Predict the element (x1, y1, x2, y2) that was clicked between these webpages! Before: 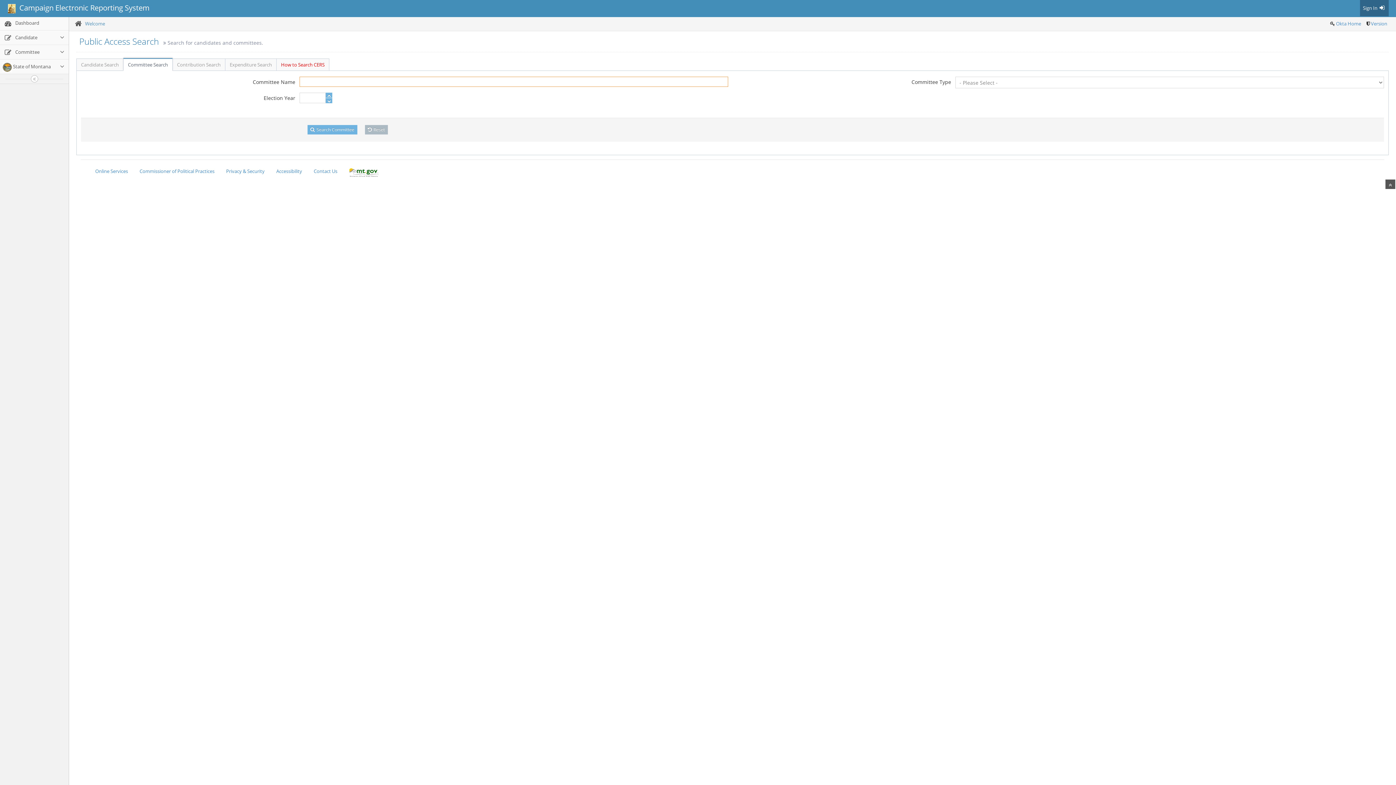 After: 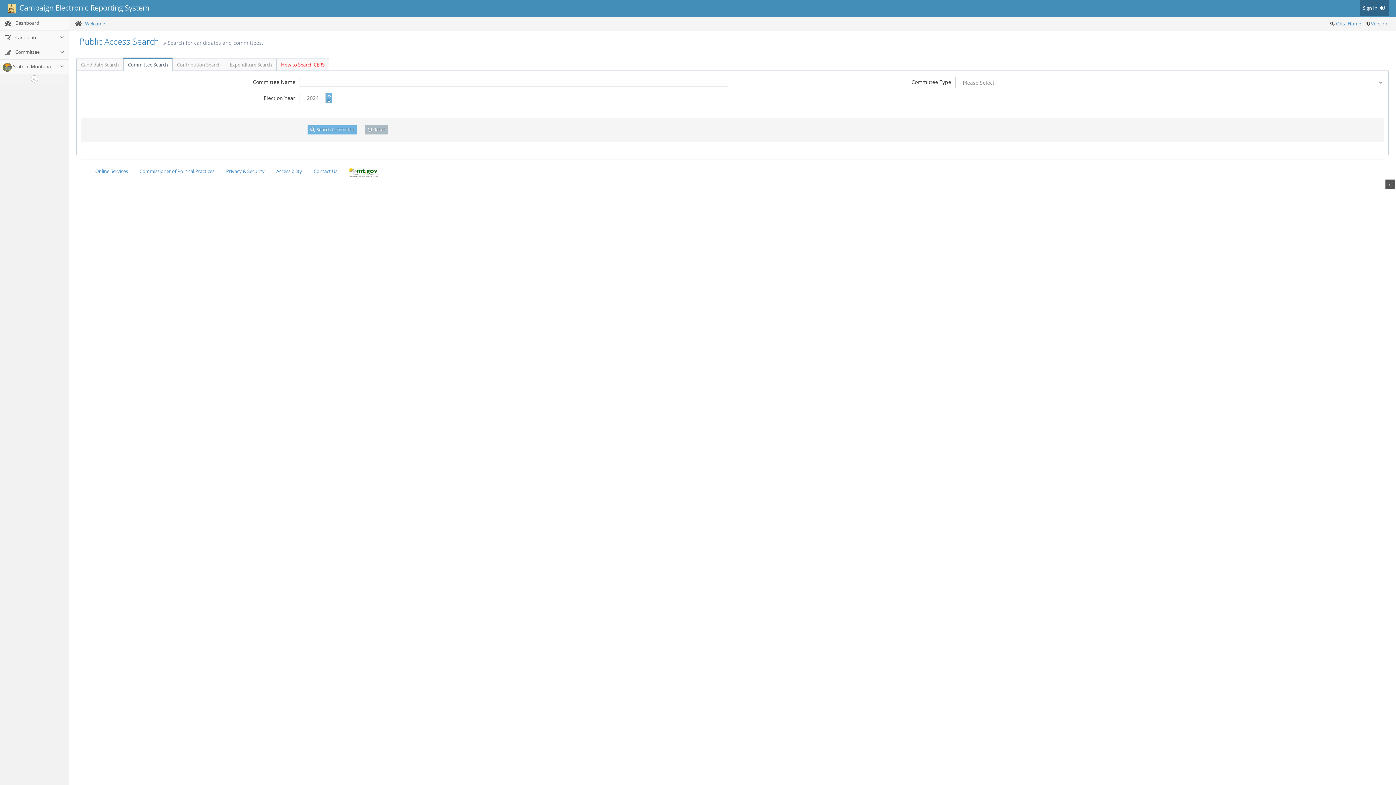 Action: bbox: (325, 98, 332, 103)